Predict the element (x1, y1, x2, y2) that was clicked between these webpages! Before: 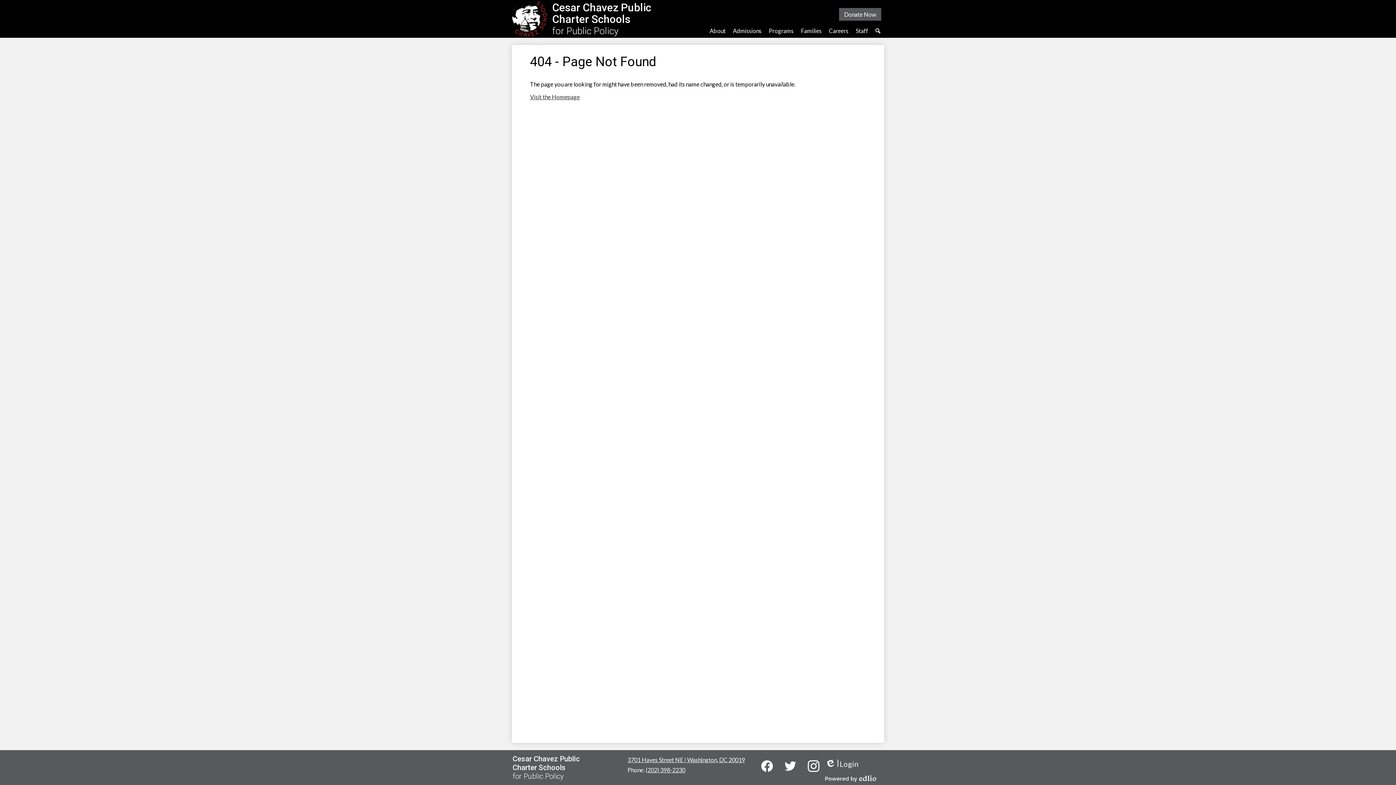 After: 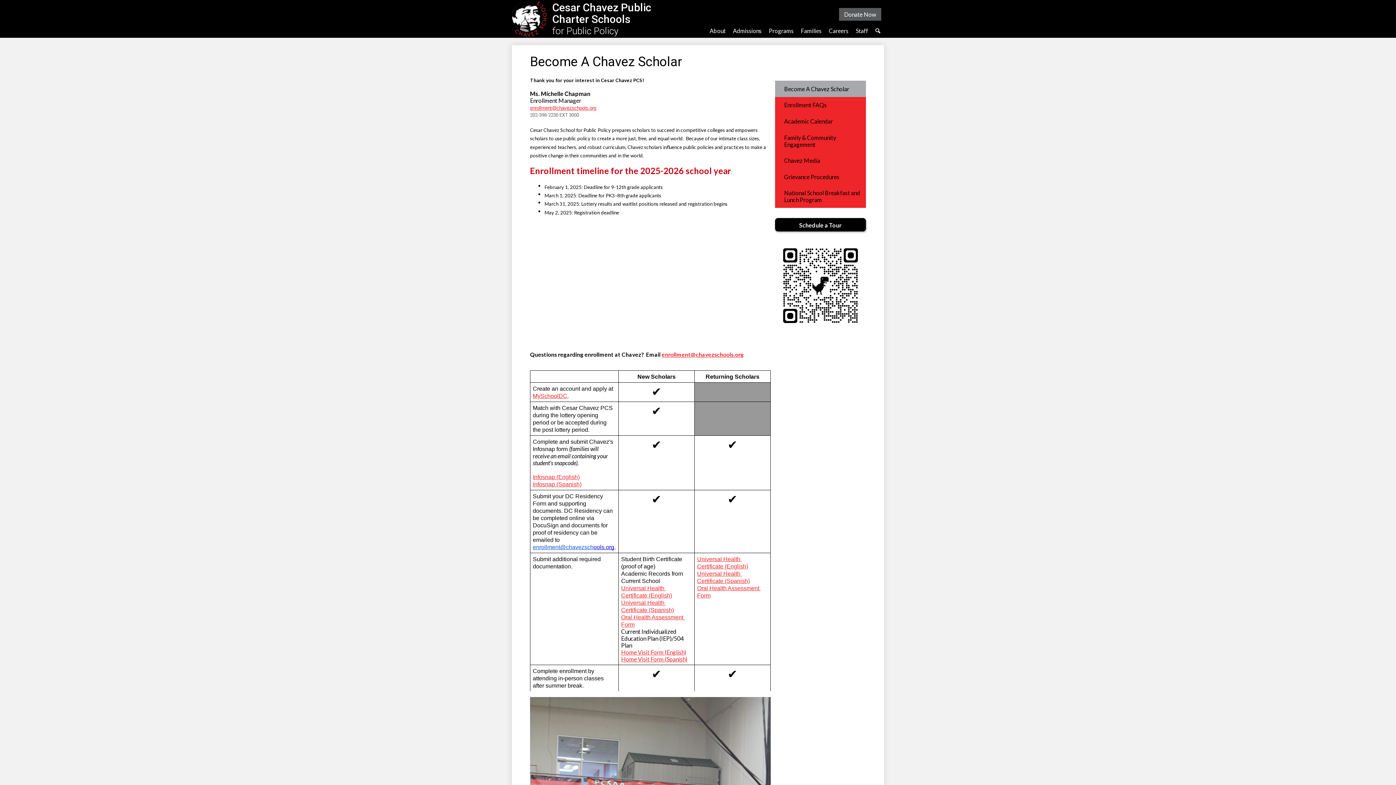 Action: label: Admissions bbox: (729, 26, 765, 35)